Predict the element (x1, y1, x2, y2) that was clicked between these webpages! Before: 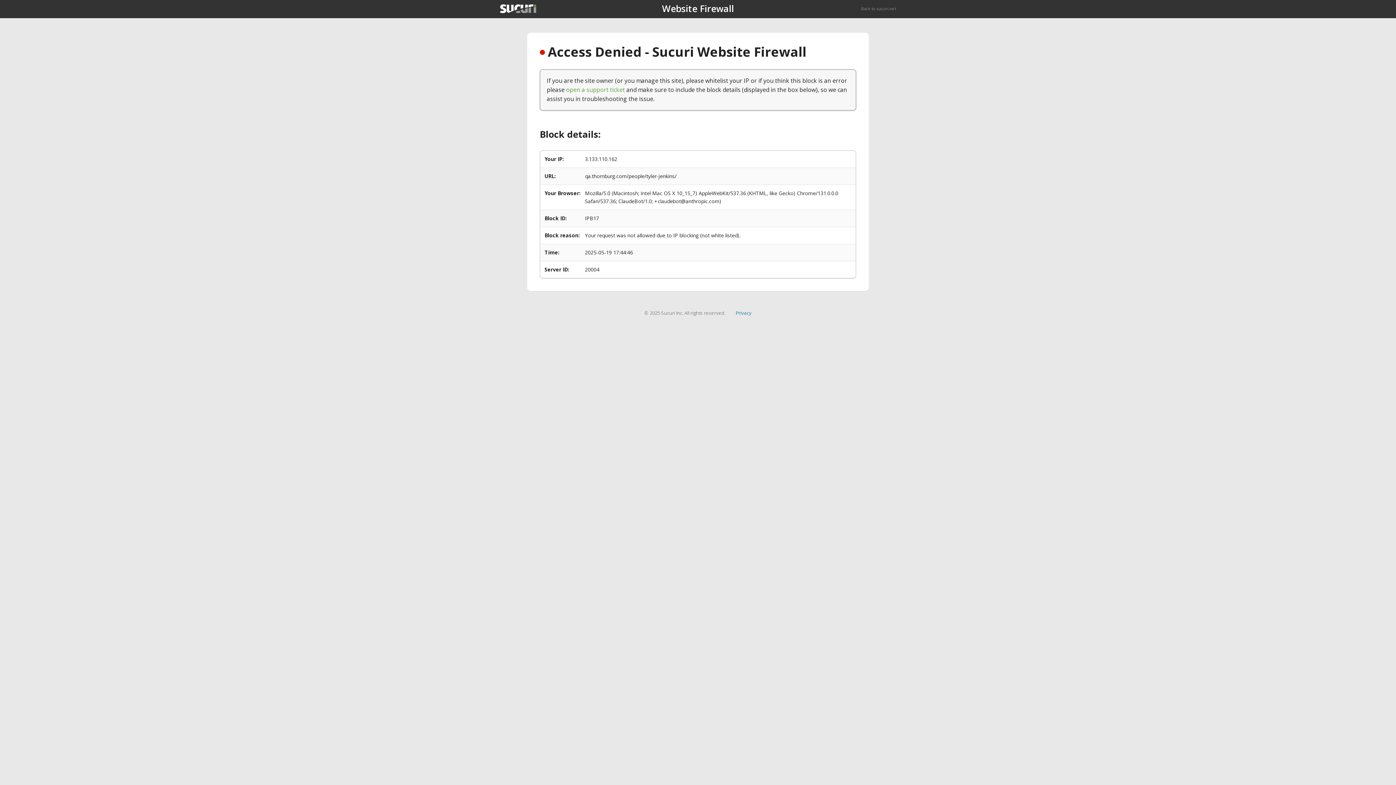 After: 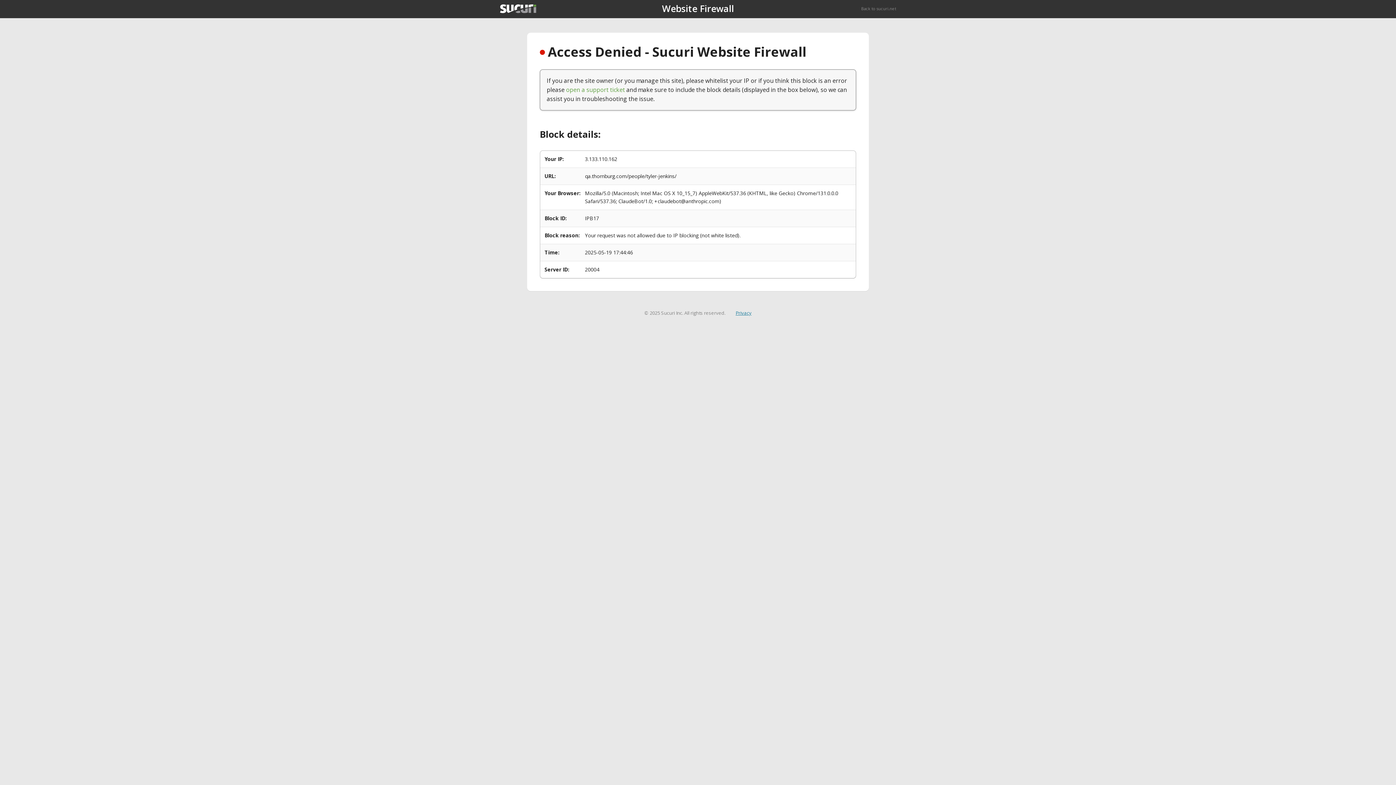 Action: bbox: (735, 309, 751, 316) label: Privacy